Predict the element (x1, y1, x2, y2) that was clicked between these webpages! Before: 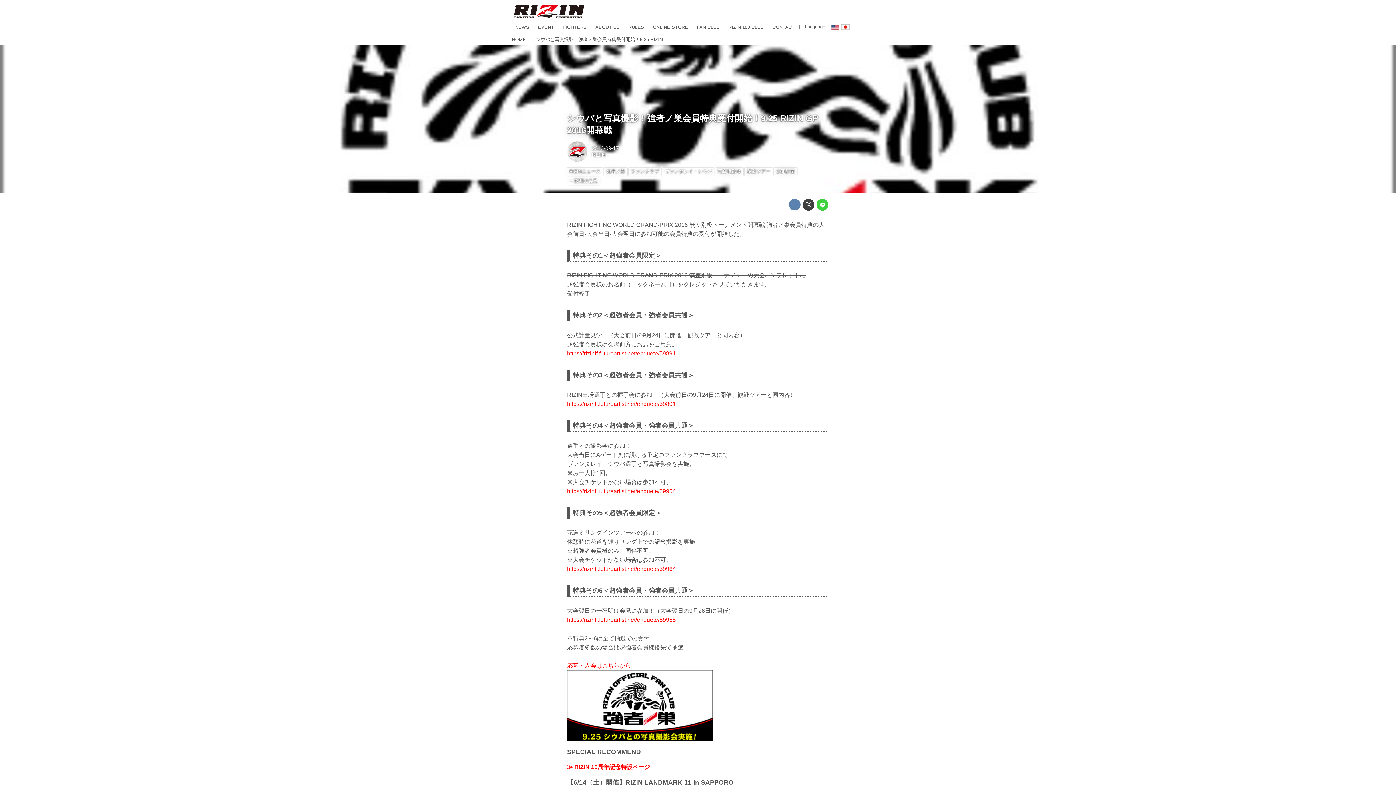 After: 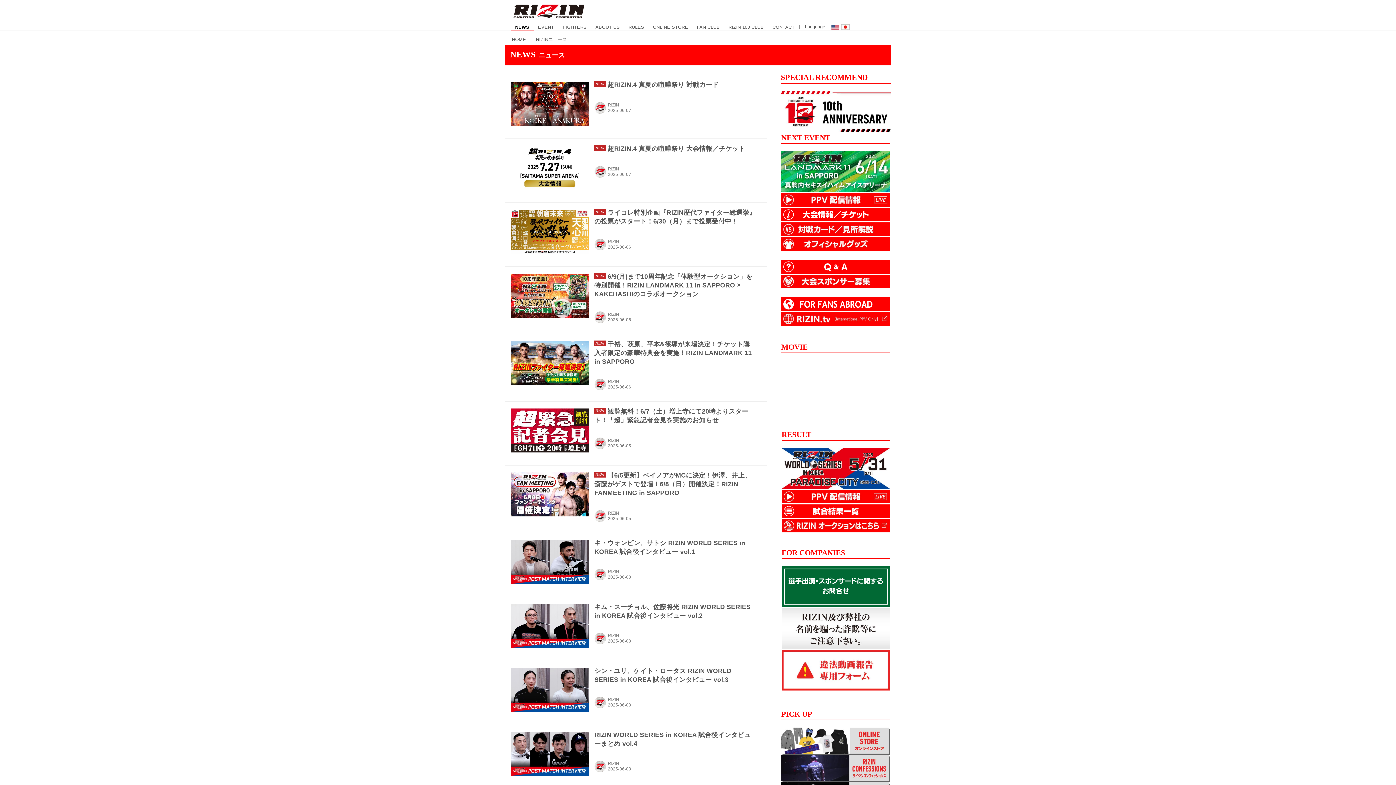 Action: bbox: (567, 167, 602, 175) label: RIZINニュース